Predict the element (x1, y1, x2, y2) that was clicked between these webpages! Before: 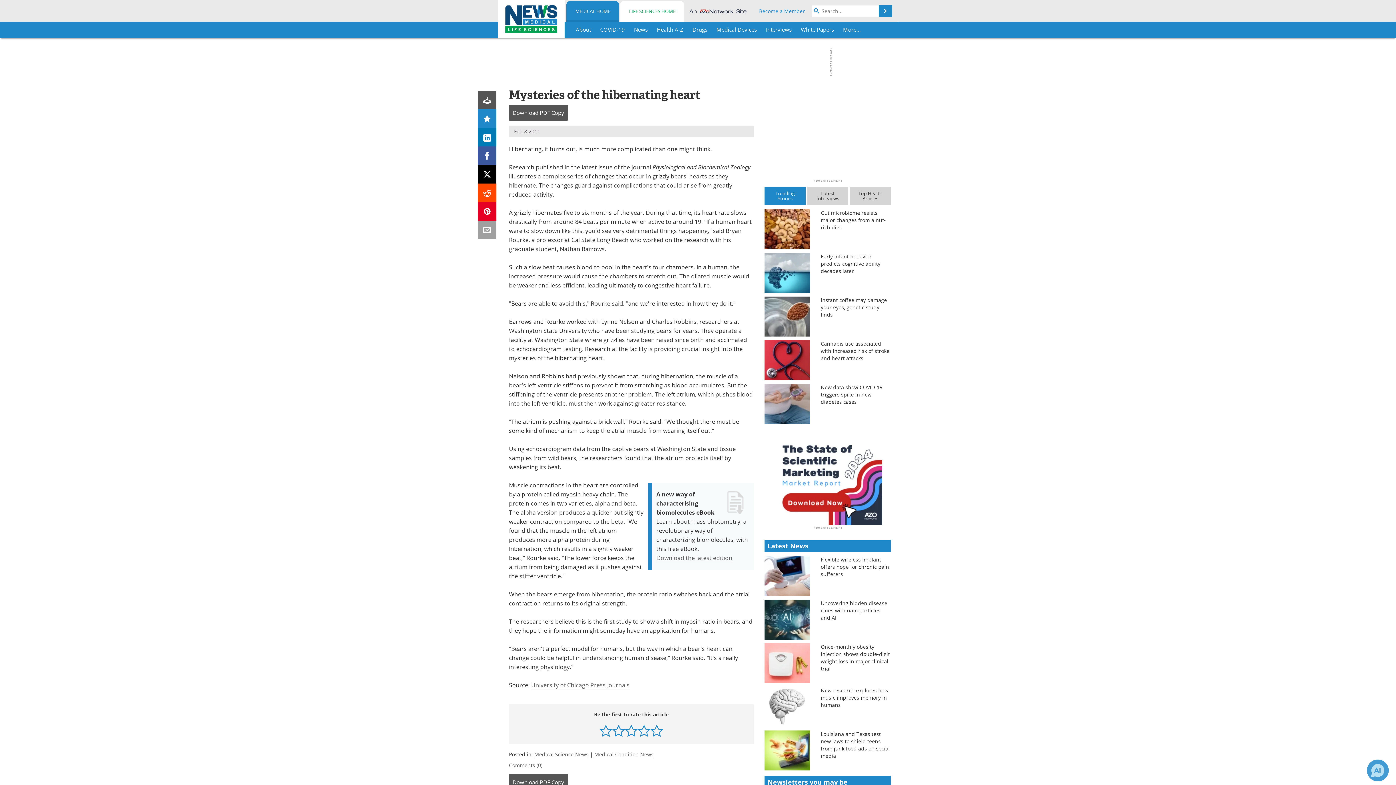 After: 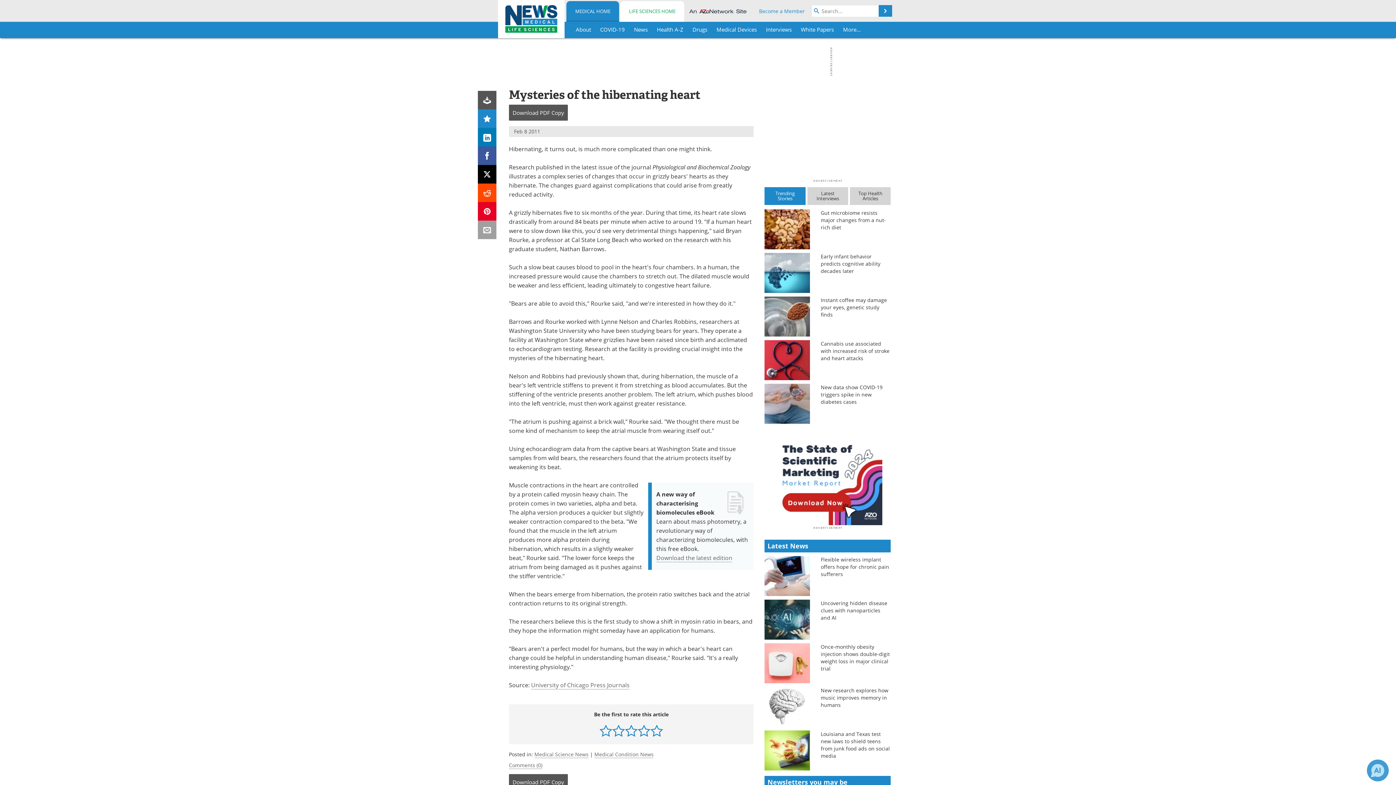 Action: bbox: (478, 165, 496, 183)